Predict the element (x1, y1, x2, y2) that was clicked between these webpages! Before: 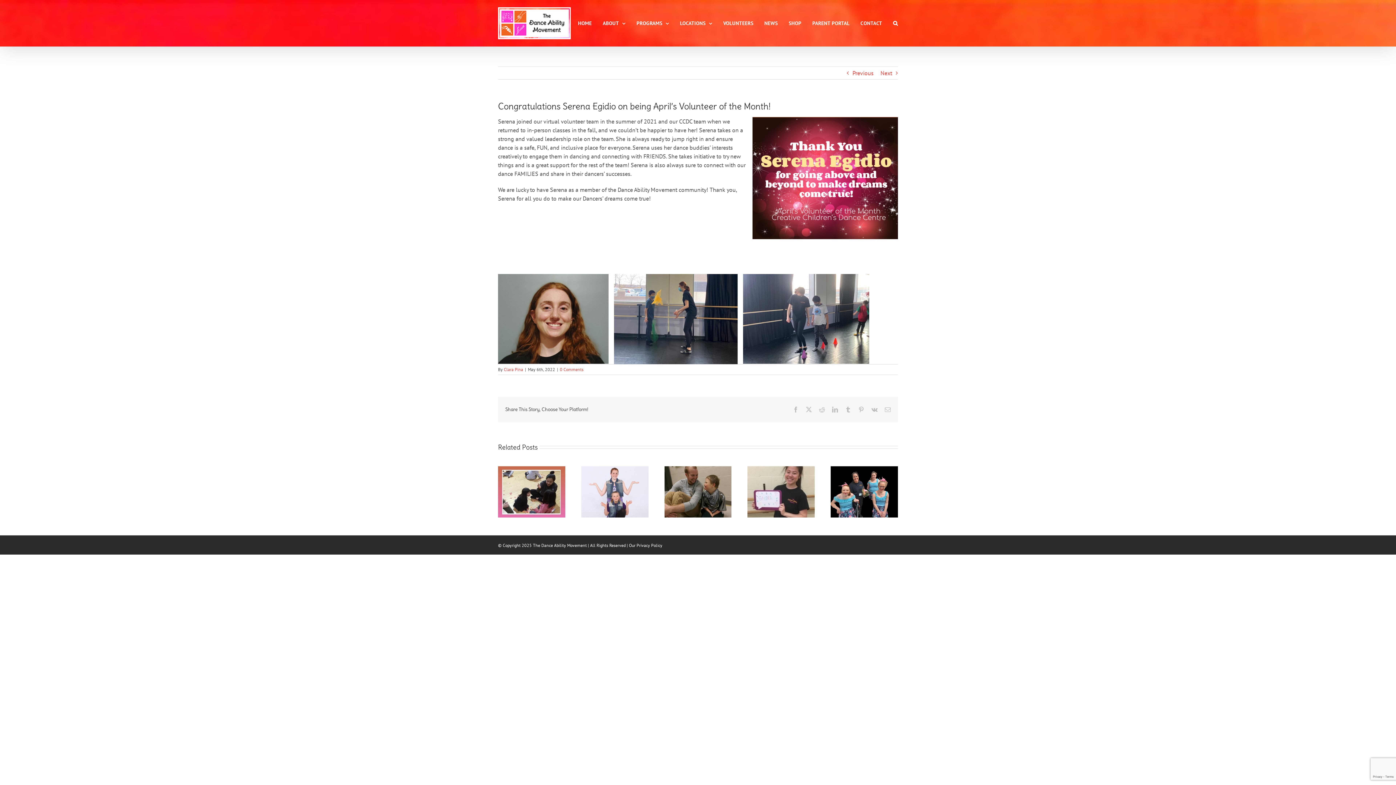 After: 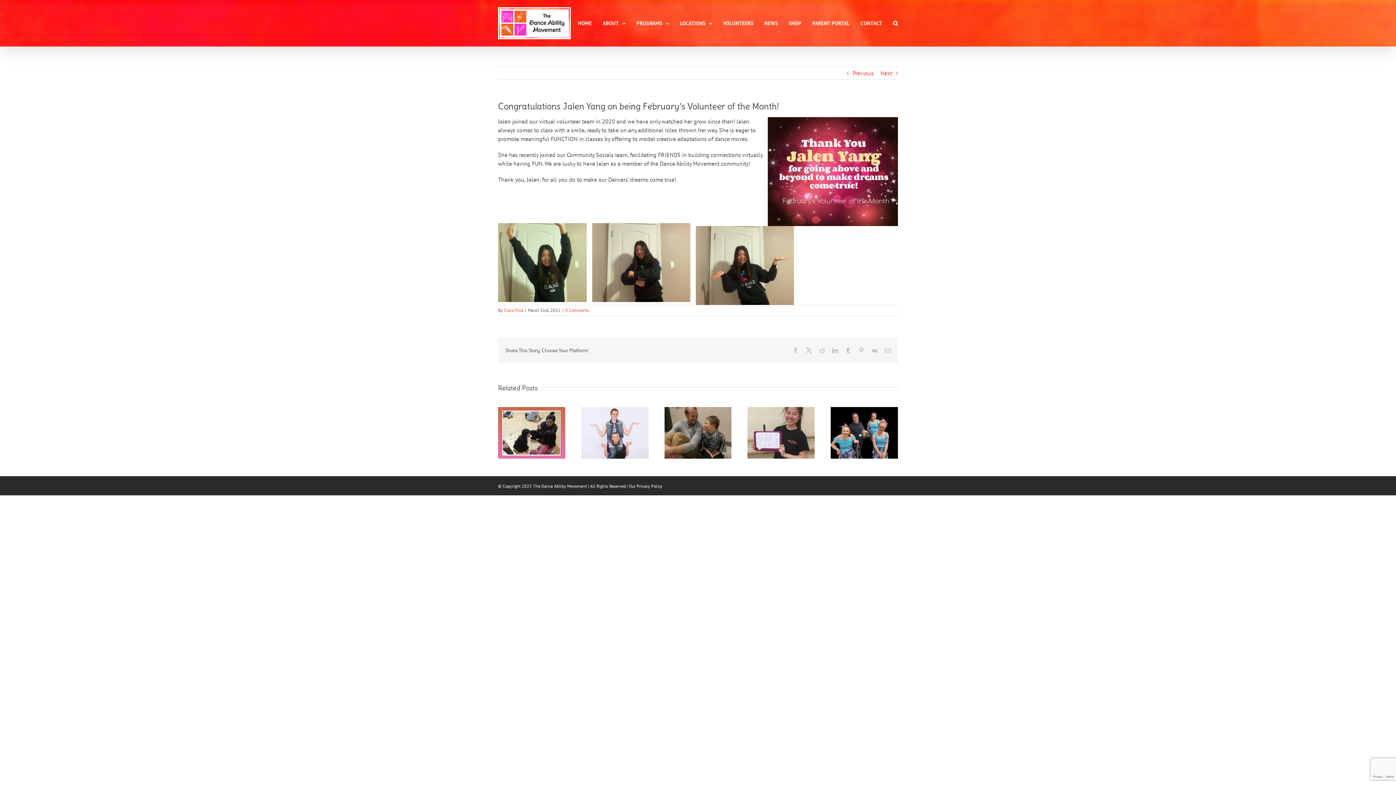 Action: label: Previous bbox: (852, 66, 873, 79)